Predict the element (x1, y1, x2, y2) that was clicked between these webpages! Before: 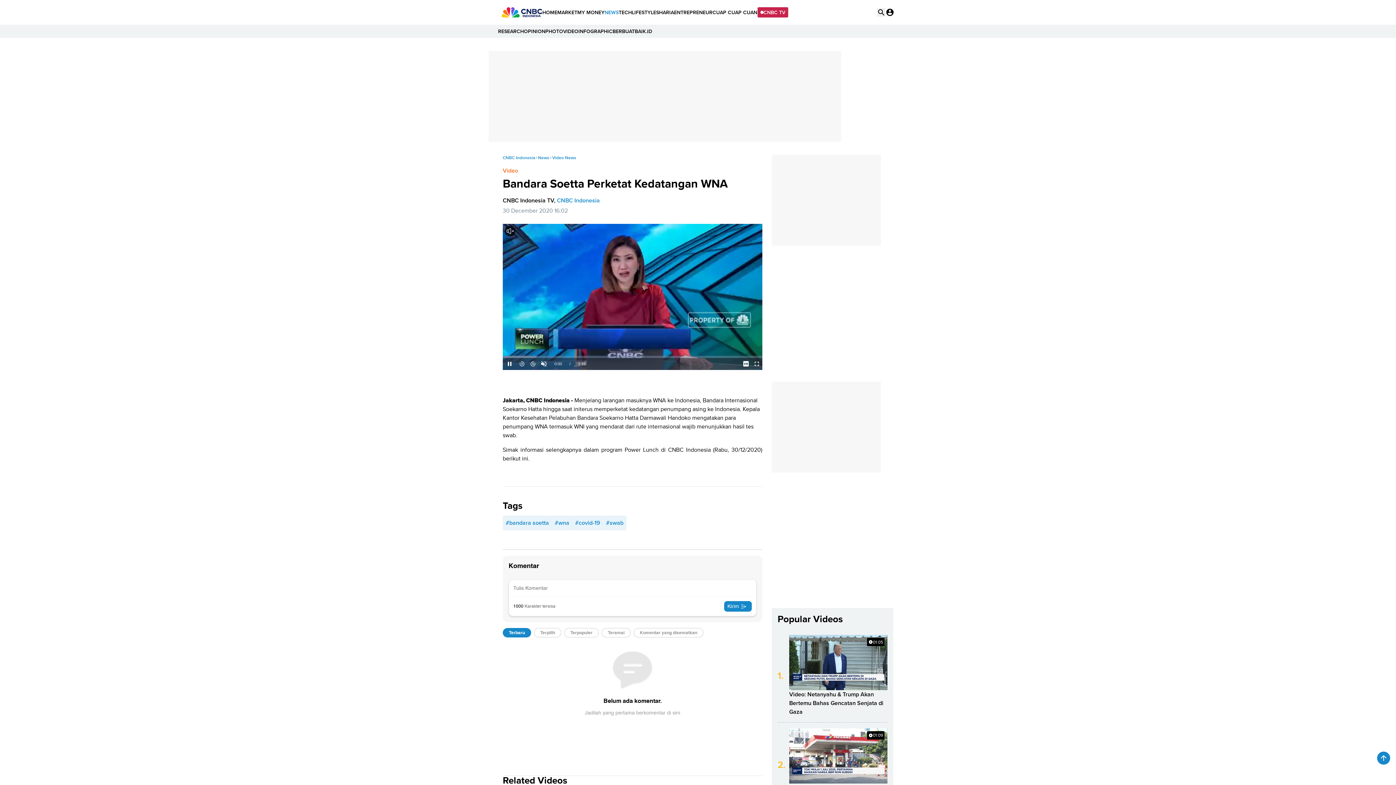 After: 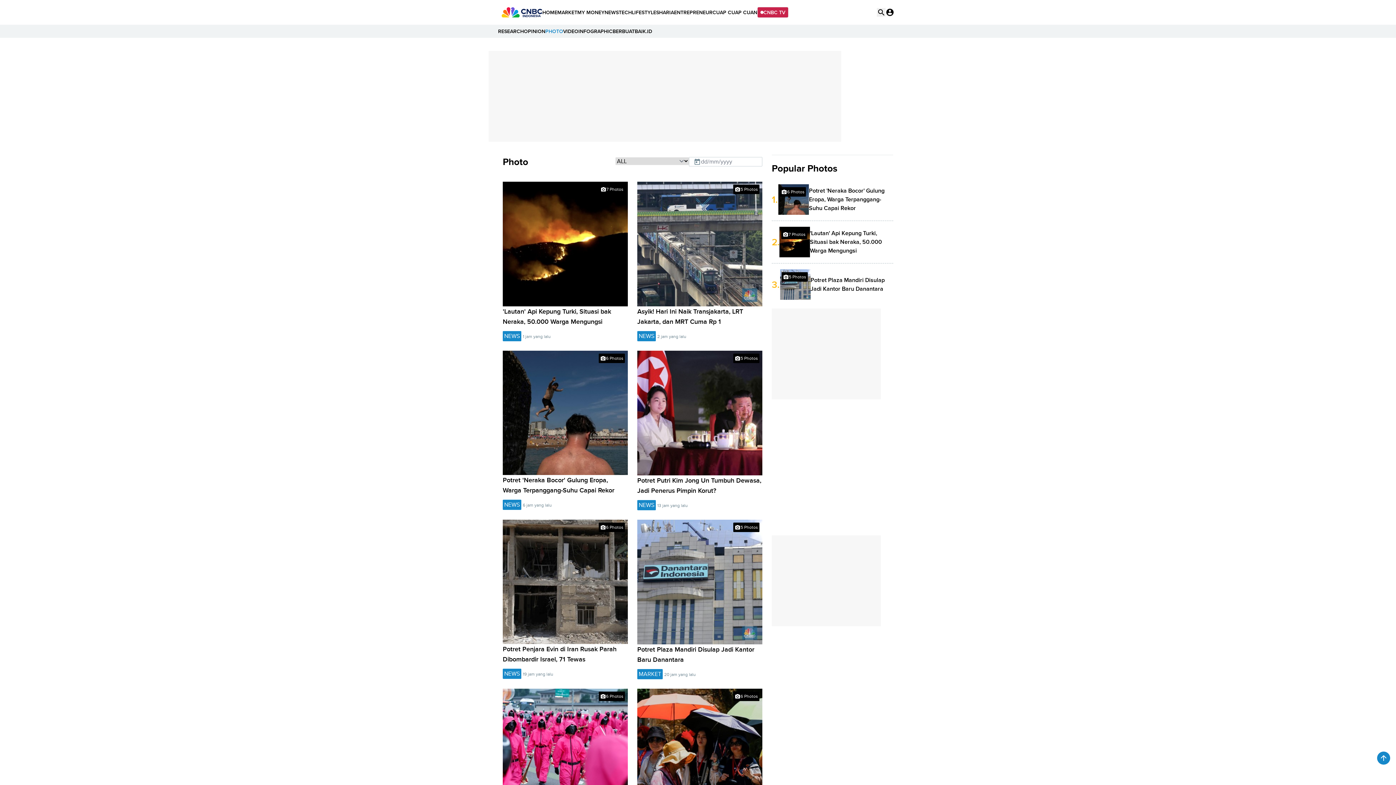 Action: bbox: (545, 27, 563, 34) label: PHOTO